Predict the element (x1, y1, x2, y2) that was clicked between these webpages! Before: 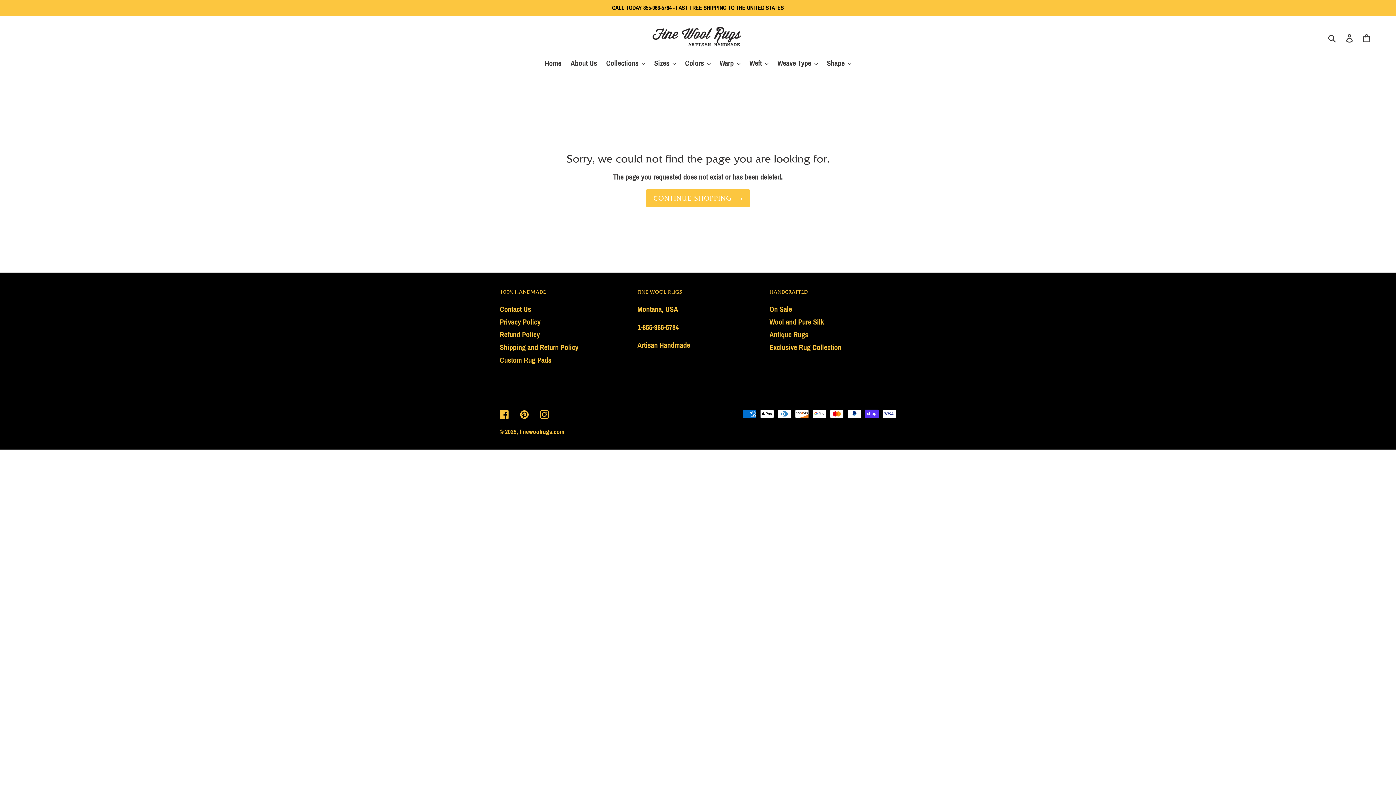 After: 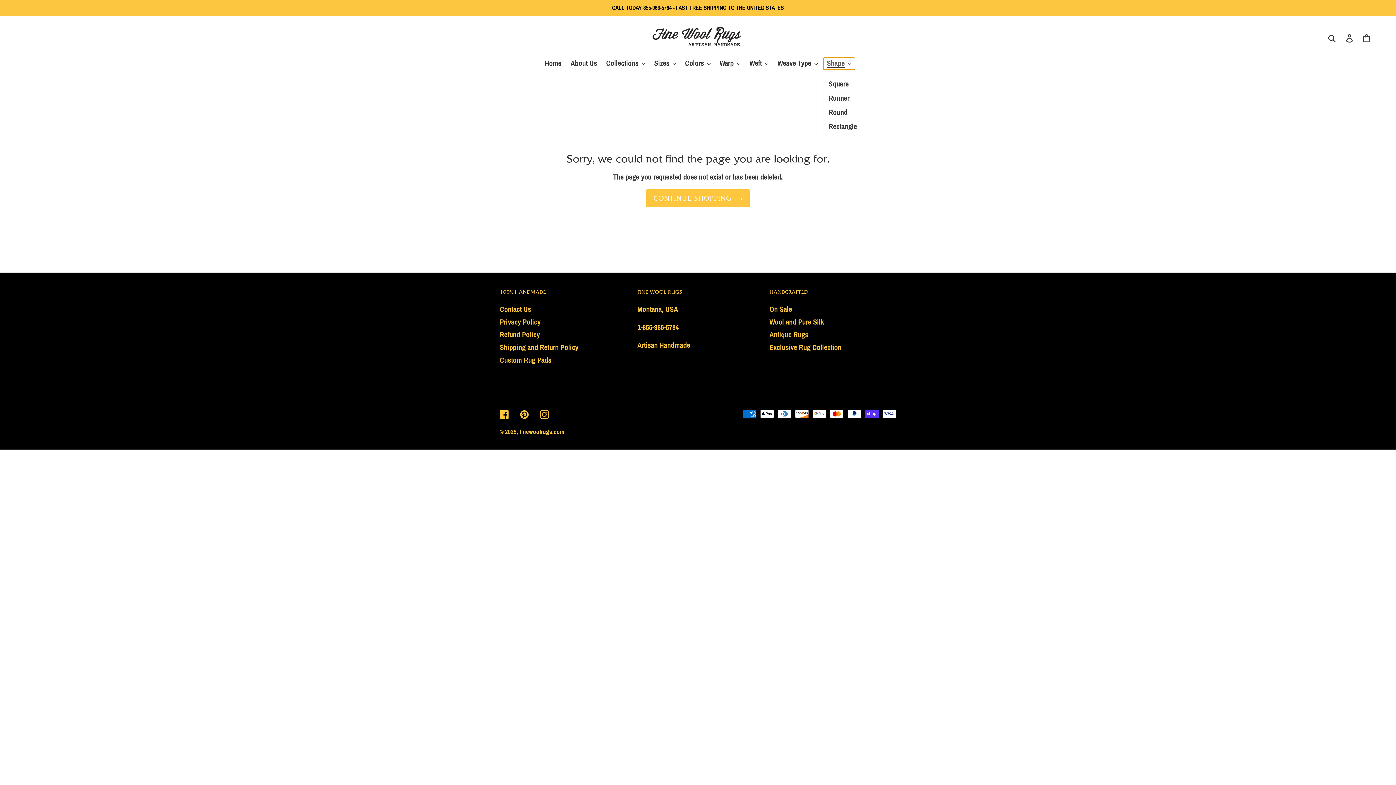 Action: bbox: (823, 57, 855, 69) label: Shape